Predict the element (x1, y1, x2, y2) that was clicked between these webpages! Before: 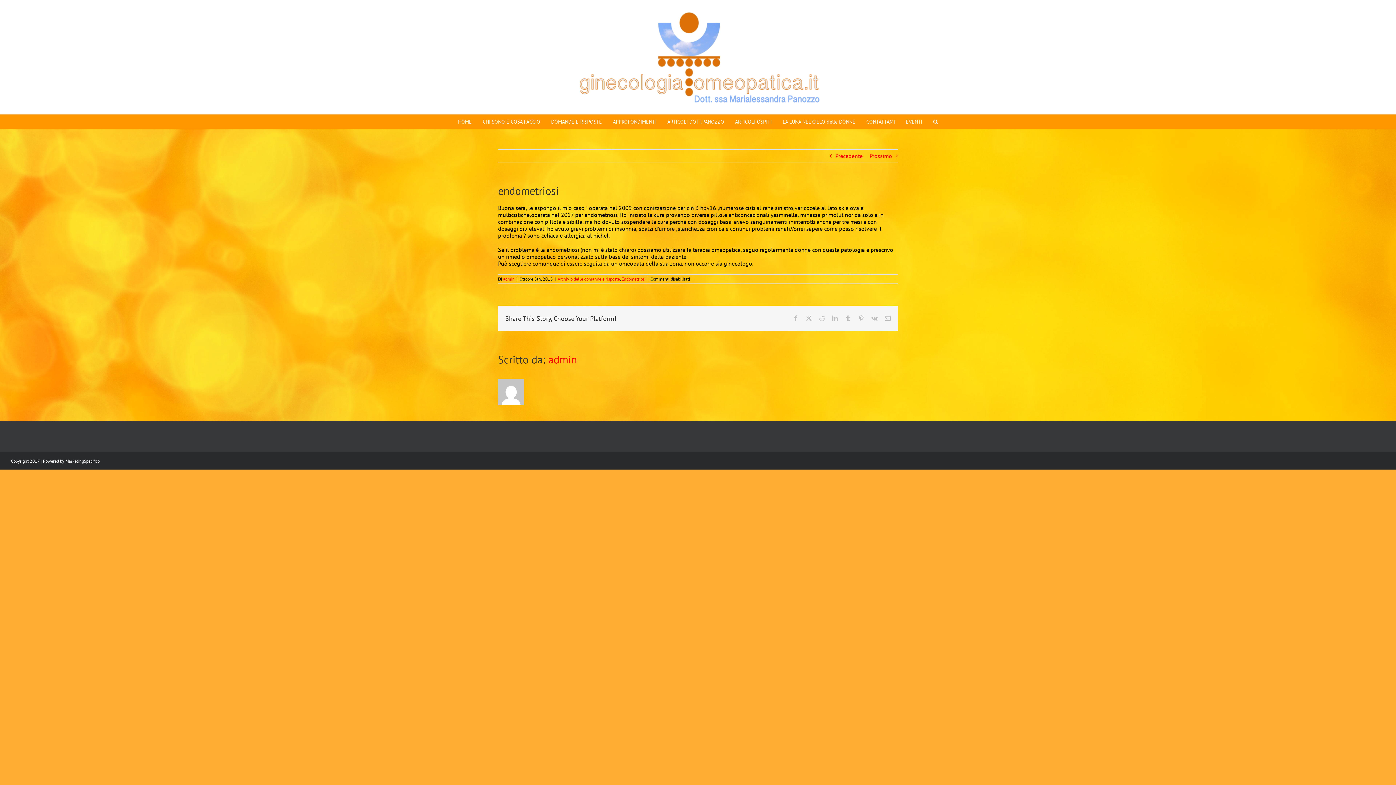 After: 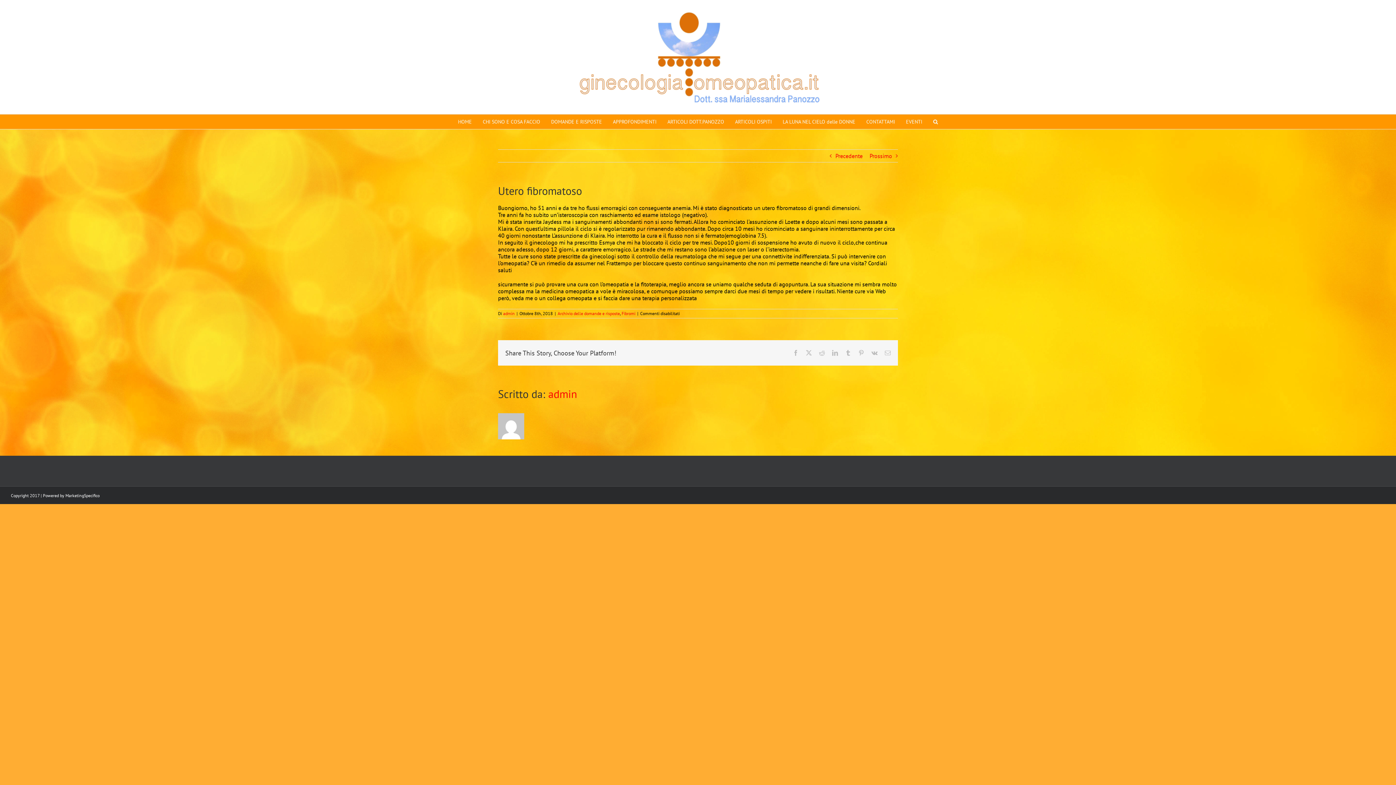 Action: bbox: (869, 149, 892, 162) label: Prossimo